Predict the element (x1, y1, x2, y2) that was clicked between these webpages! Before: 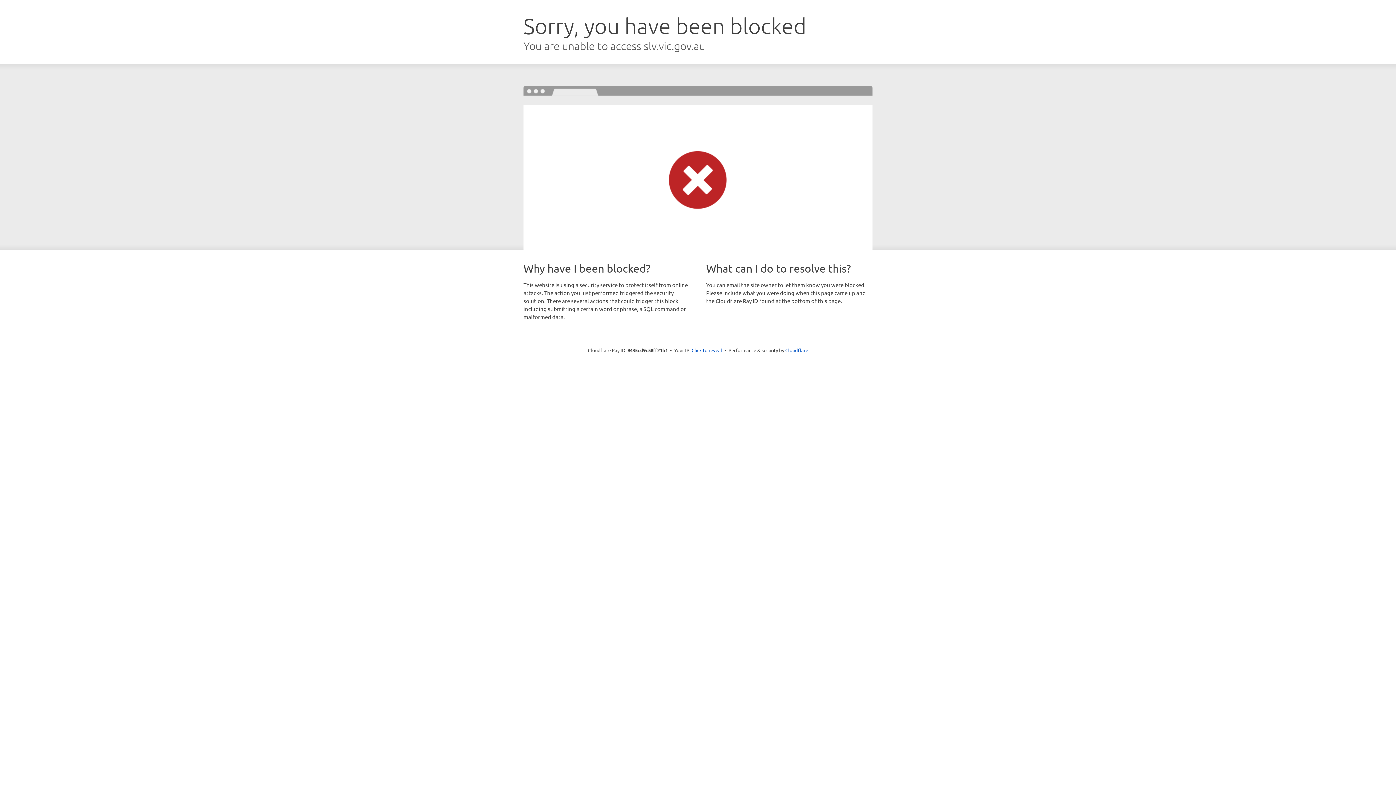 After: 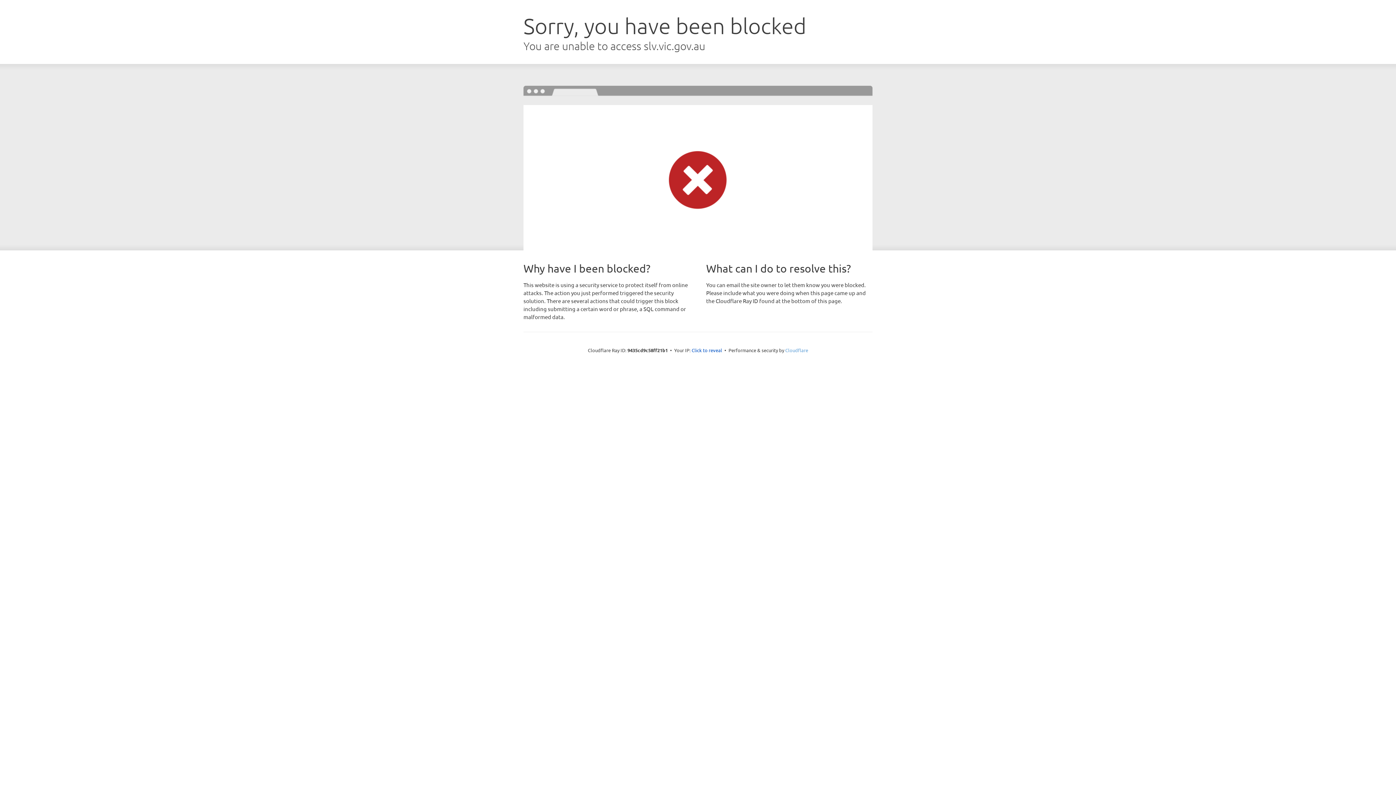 Action: label: Cloudflare bbox: (785, 347, 808, 353)